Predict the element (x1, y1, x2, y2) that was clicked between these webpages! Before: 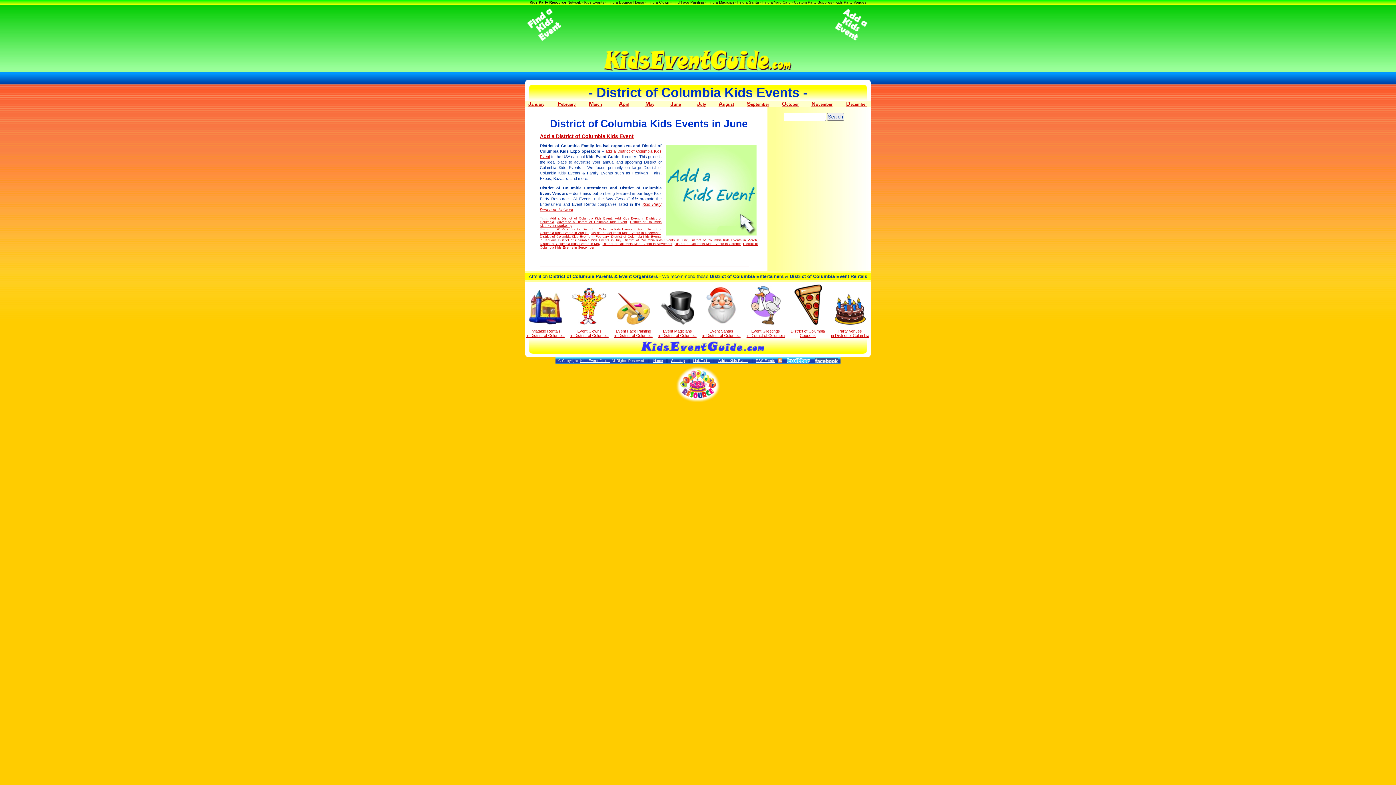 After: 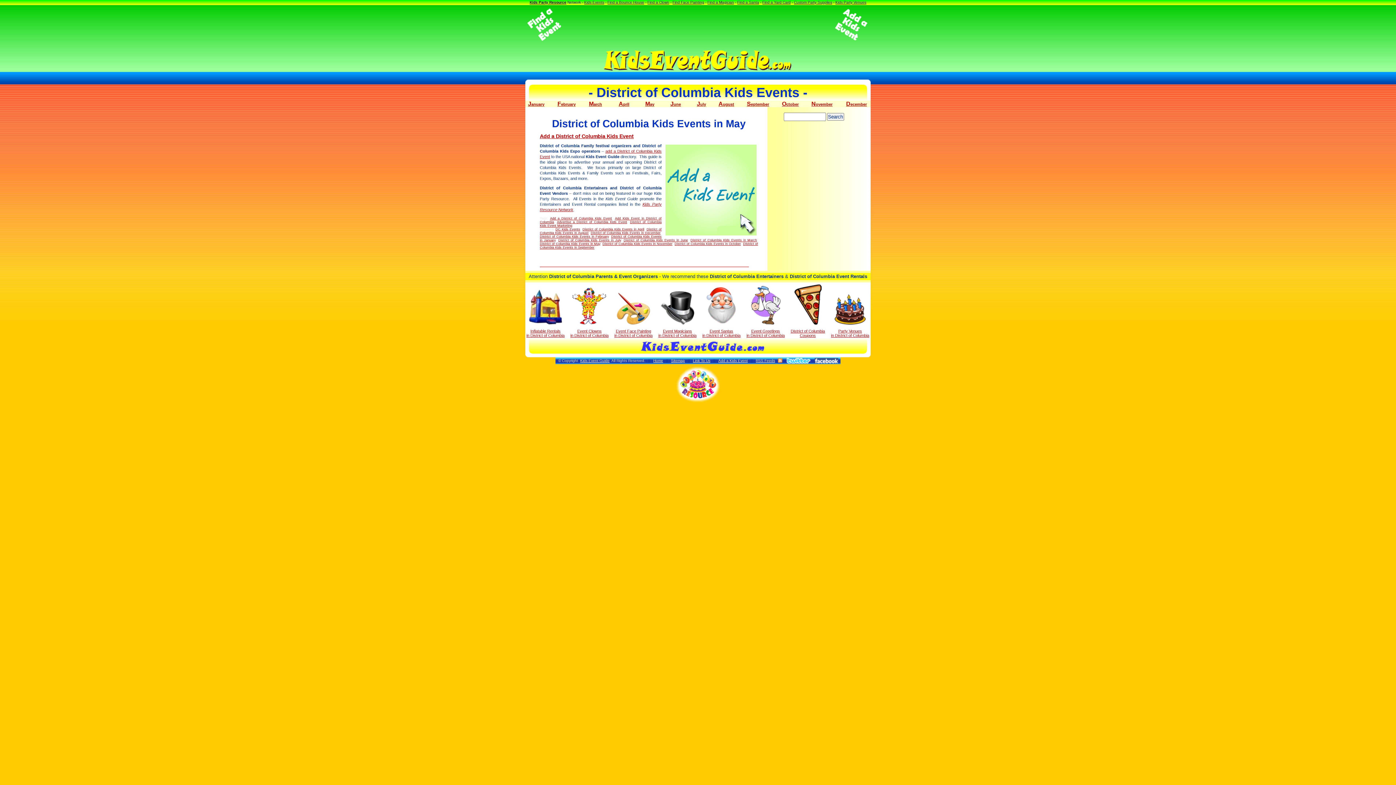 Action: label: District of Columbia Kids Events in May bbox: (540, 242, 600, 245)